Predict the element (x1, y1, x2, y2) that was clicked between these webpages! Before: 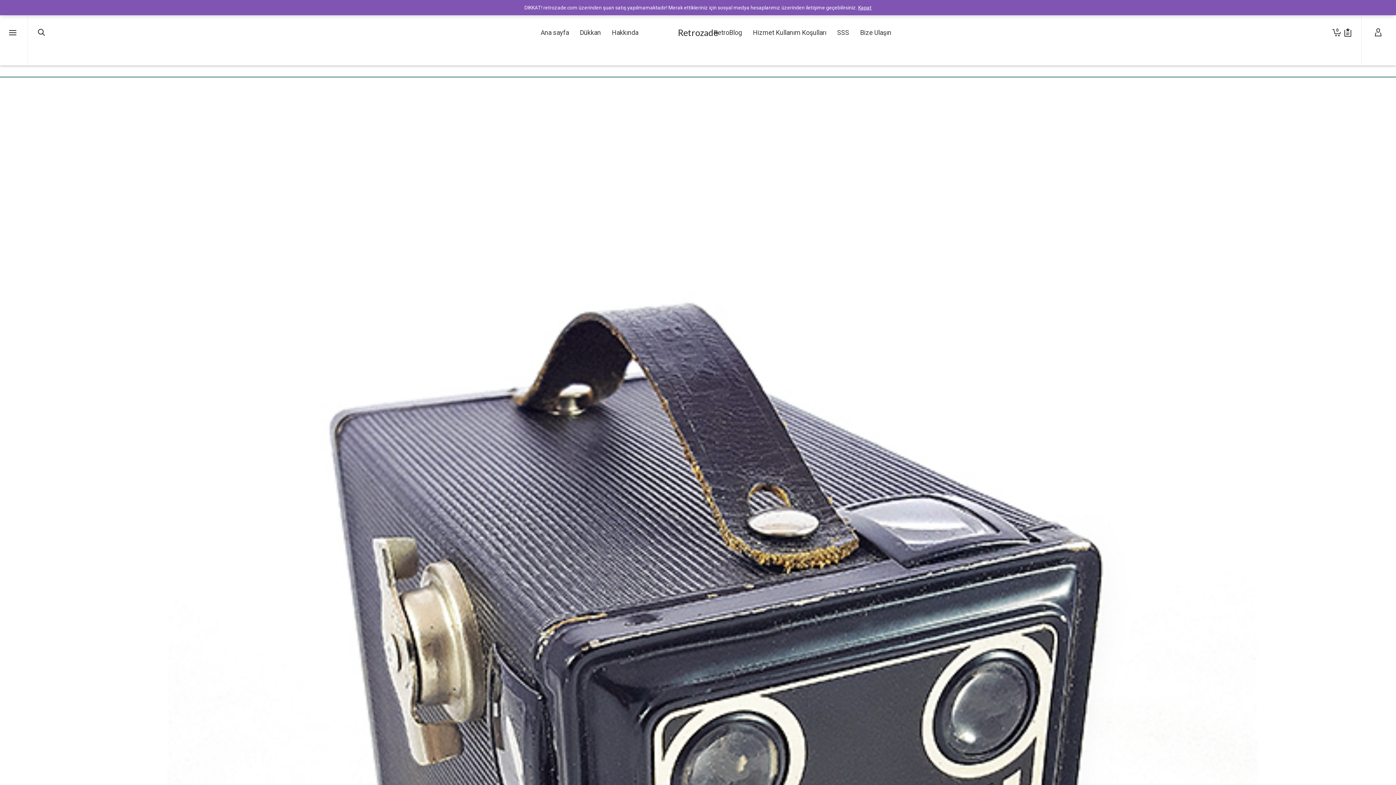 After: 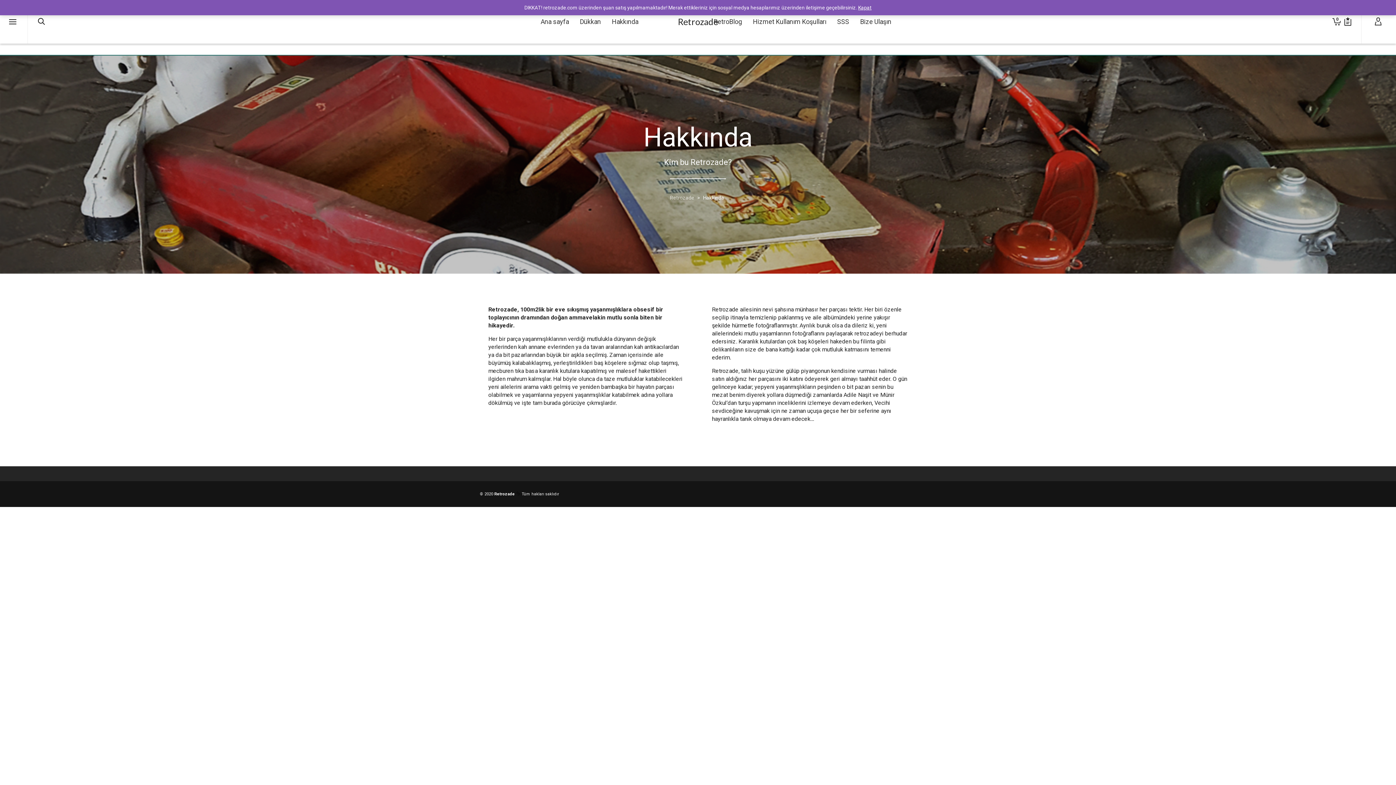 Action: label: Hakkında bbox: (606, 0, 644, 65)